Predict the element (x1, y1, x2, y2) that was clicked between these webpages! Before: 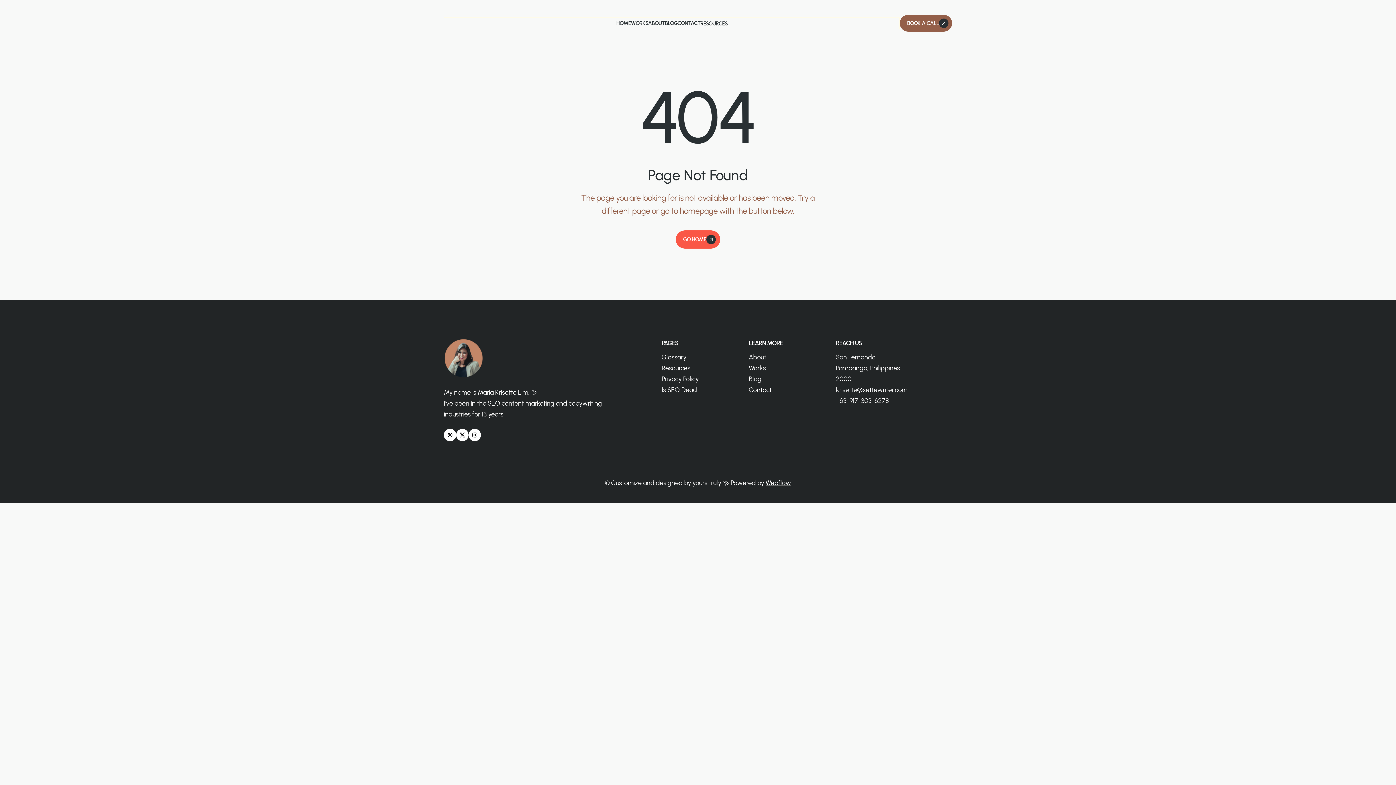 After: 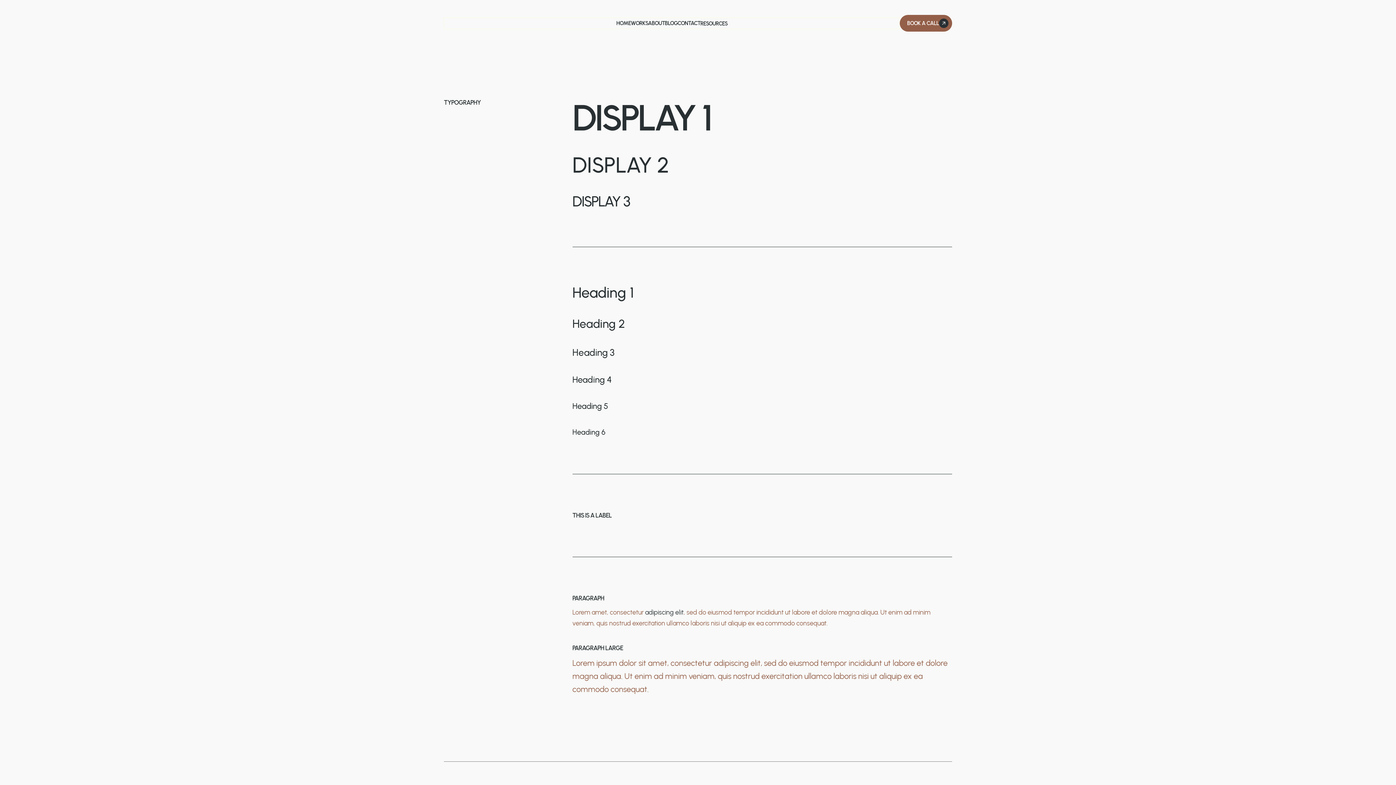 Action: bbox: (661, 352, 686, 362) label: Glossary